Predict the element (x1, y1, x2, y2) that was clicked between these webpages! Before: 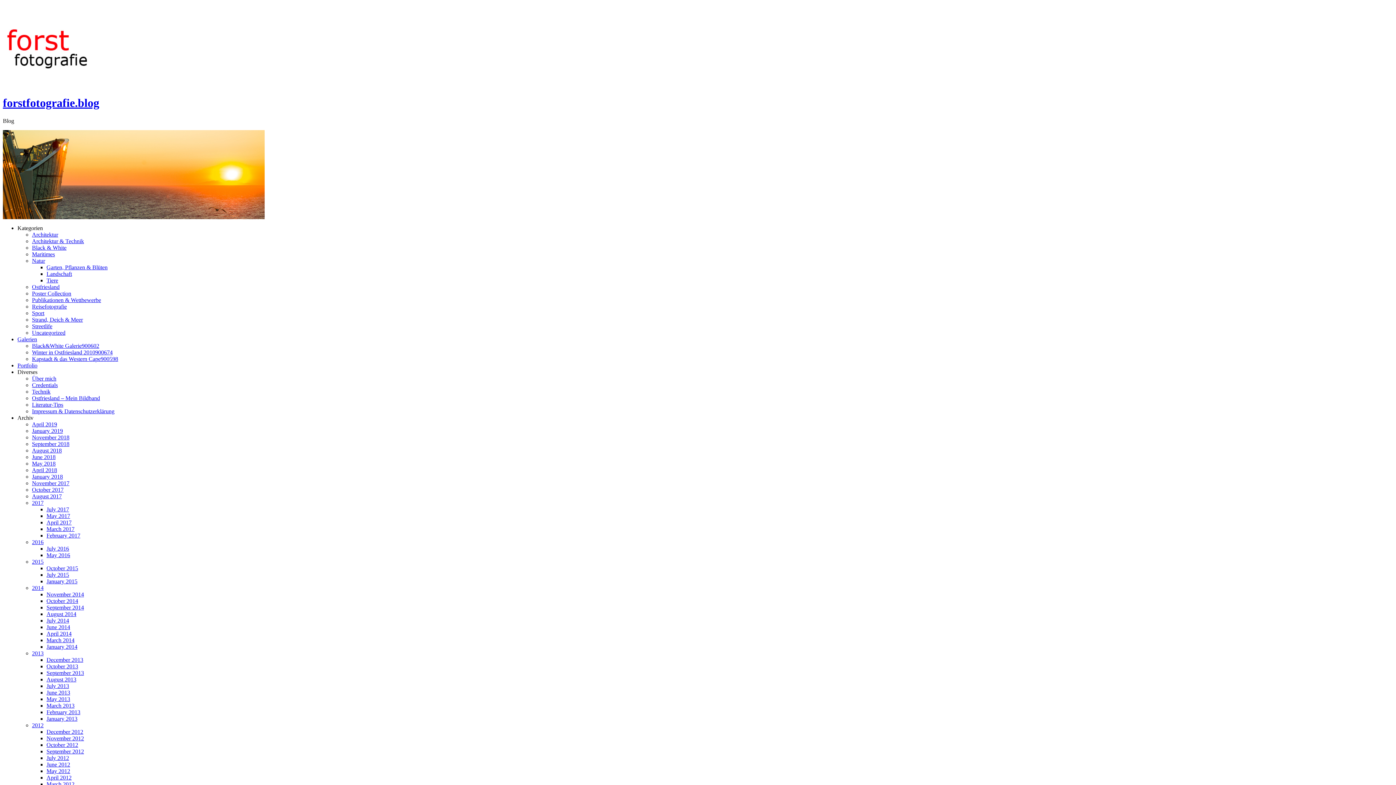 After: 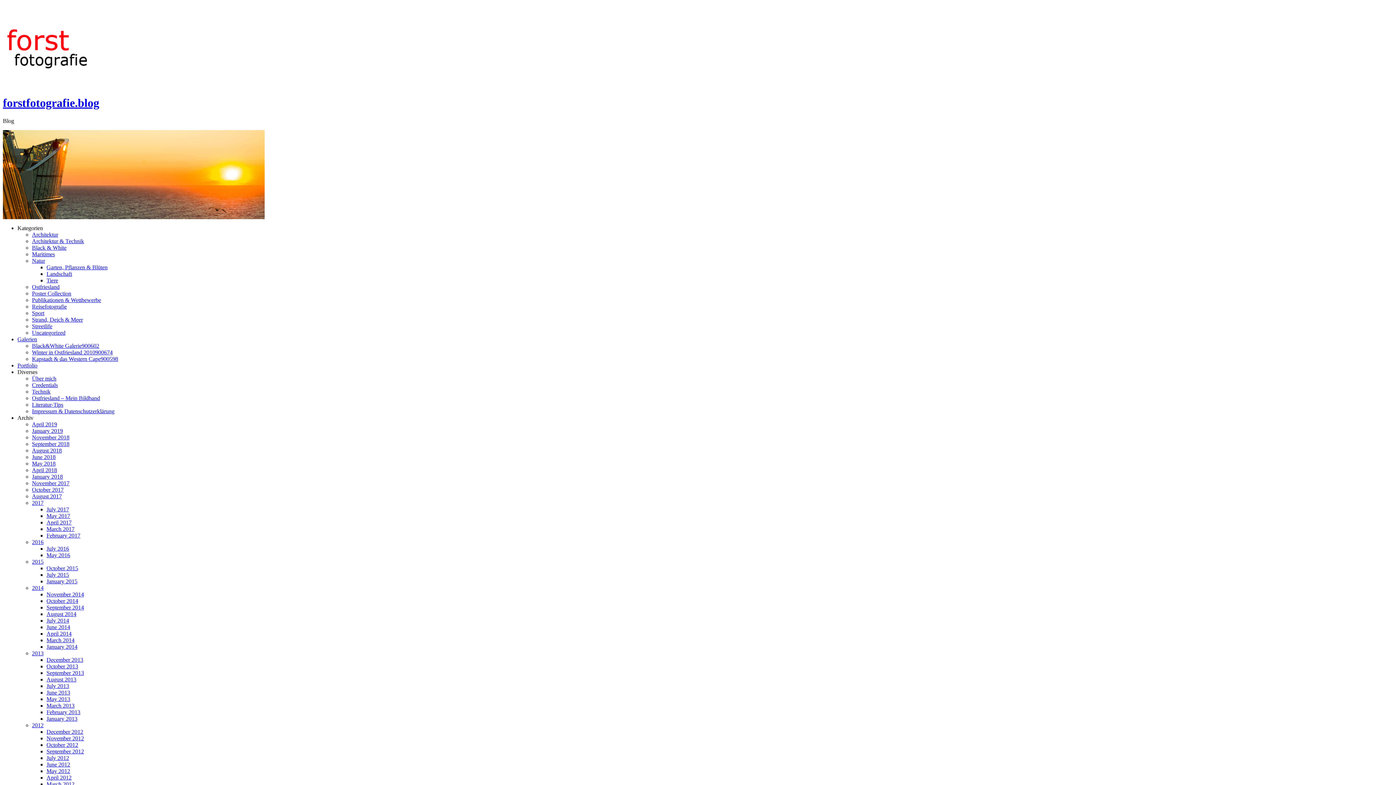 Action: bbox: (32, 441, 69, 447) label: September 2018